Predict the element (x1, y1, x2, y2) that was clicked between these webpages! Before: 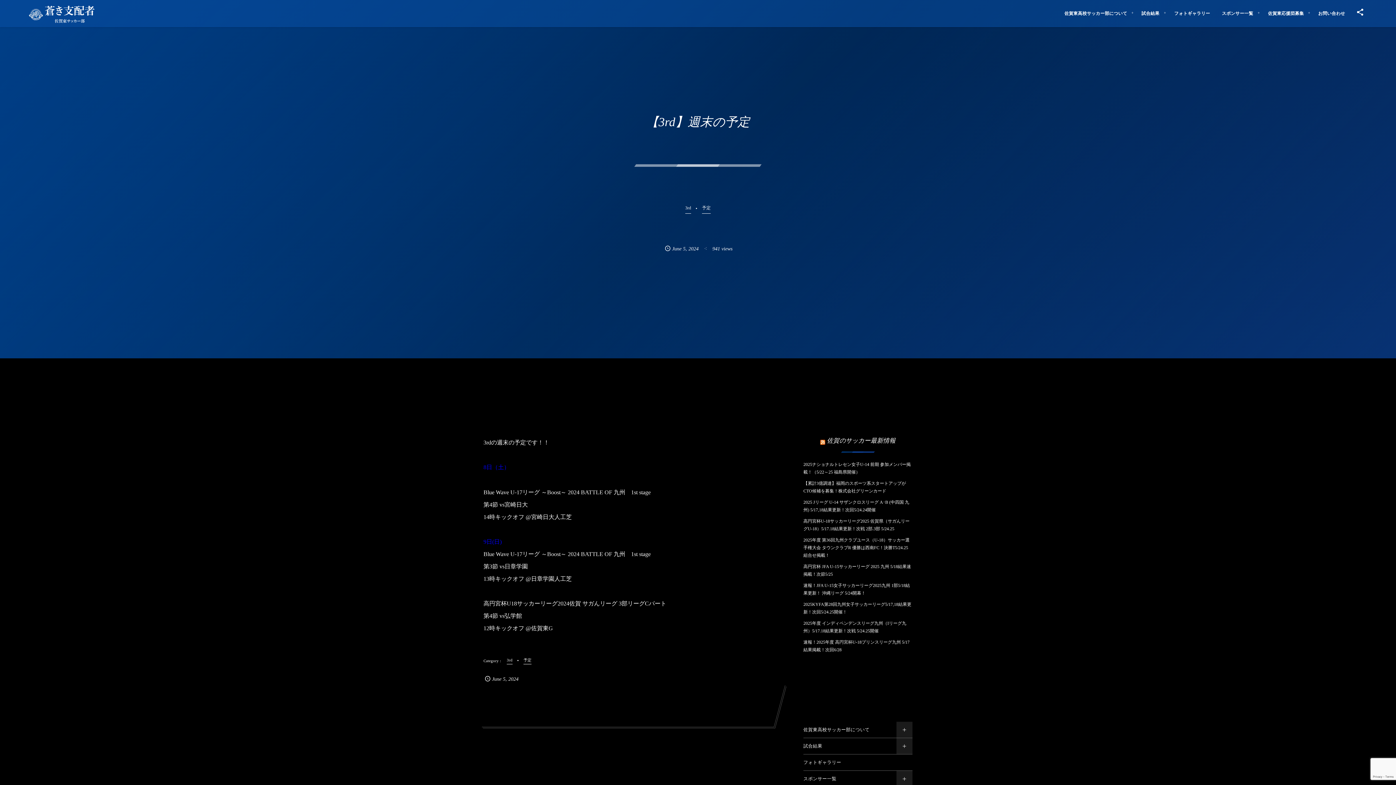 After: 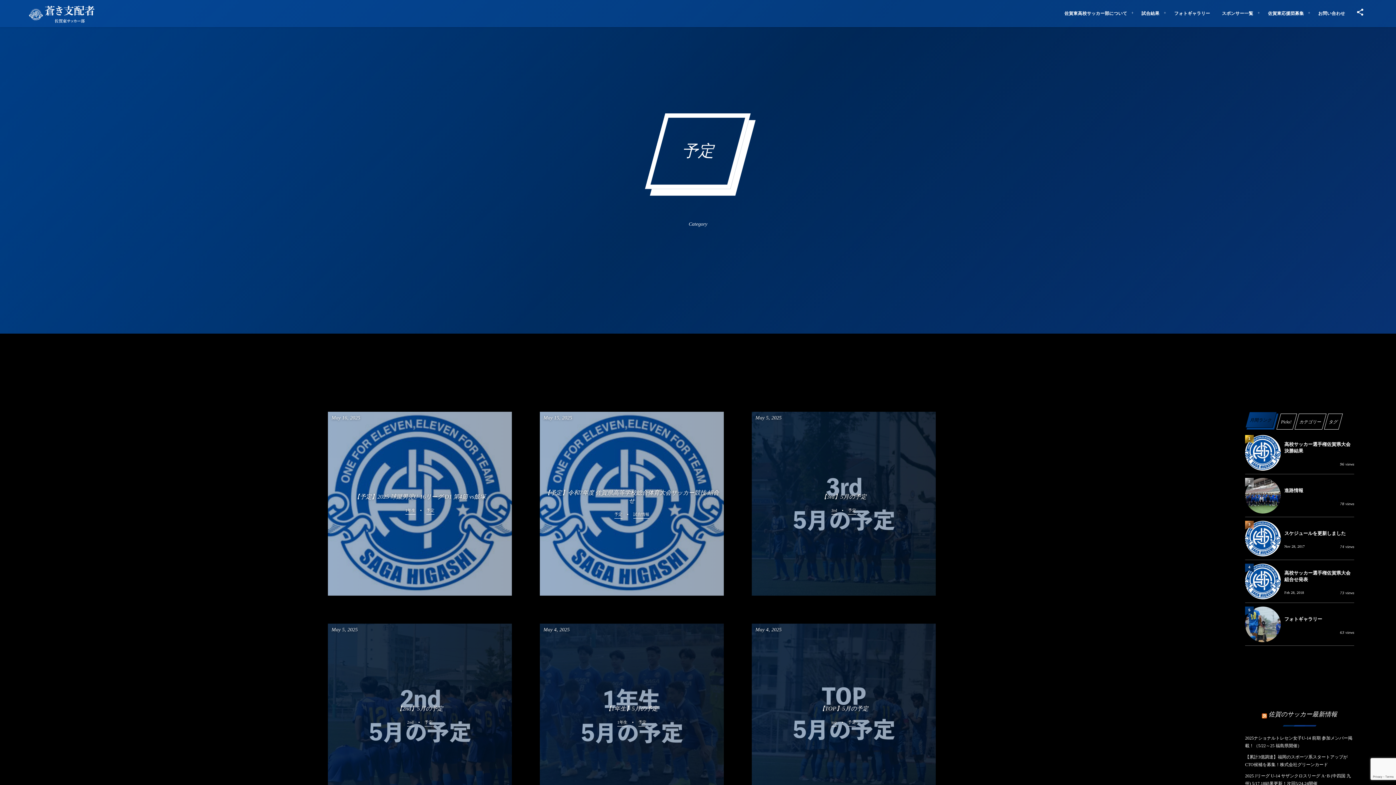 Action: label: 予定 bbox: (523, 656, 531, 664)